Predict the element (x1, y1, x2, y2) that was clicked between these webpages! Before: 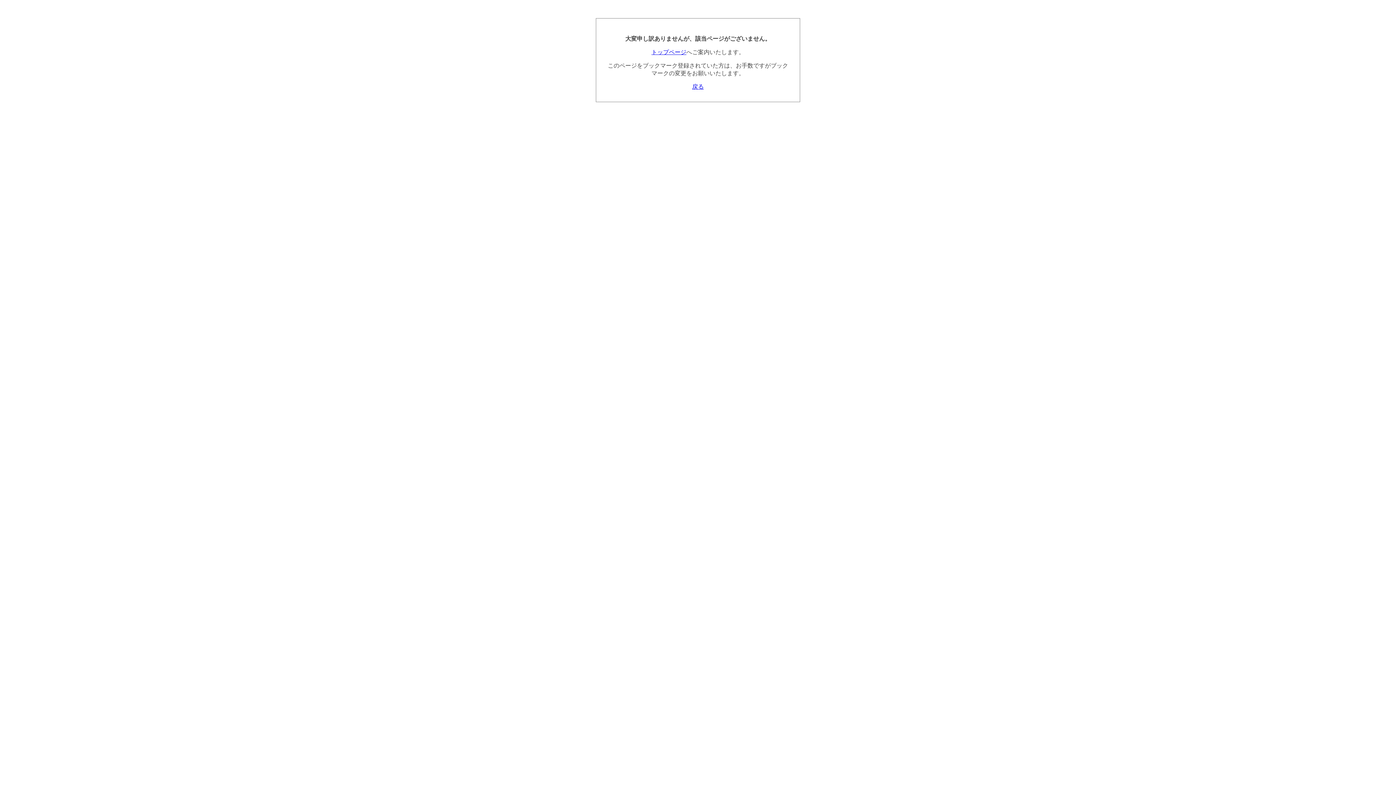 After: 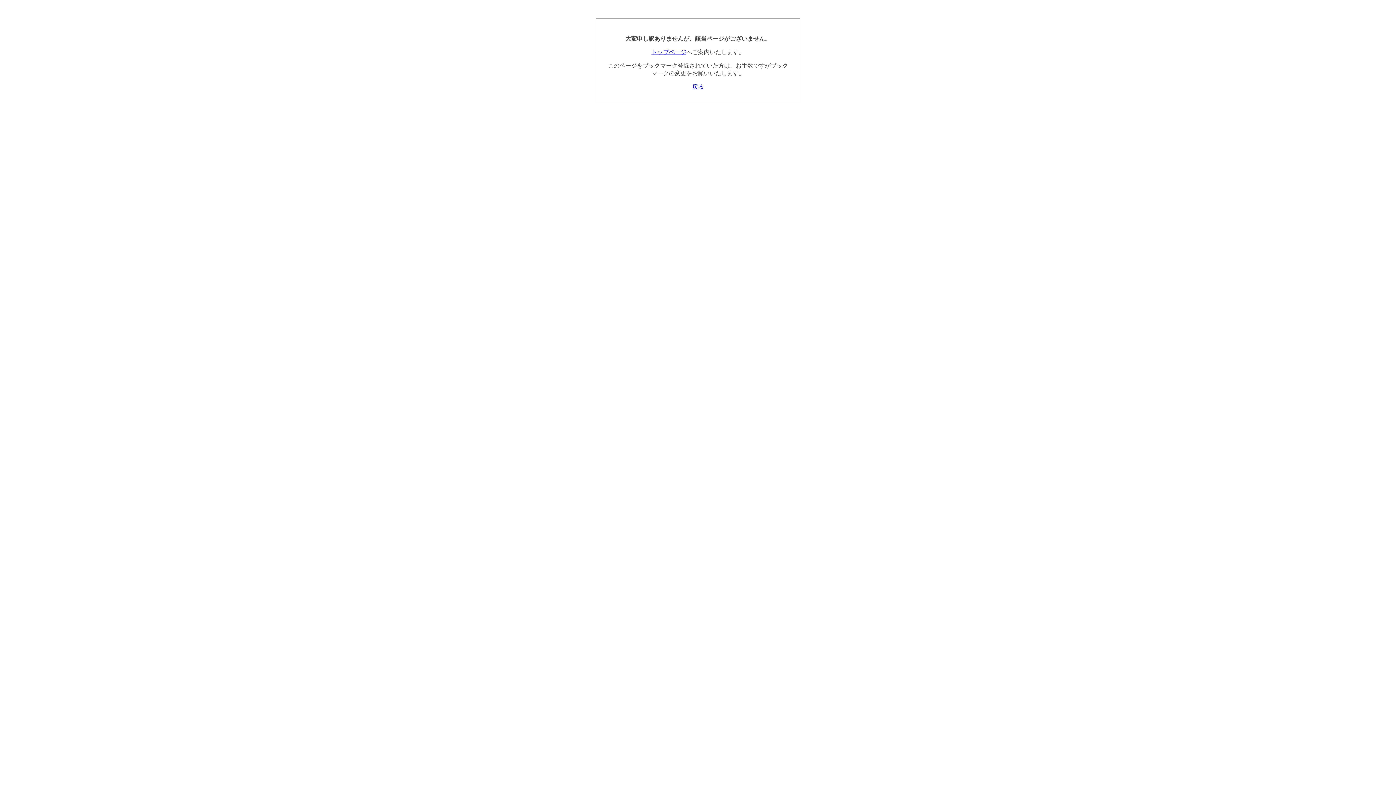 Action: bbox: (651, 49, 686, 55) label: トップページ